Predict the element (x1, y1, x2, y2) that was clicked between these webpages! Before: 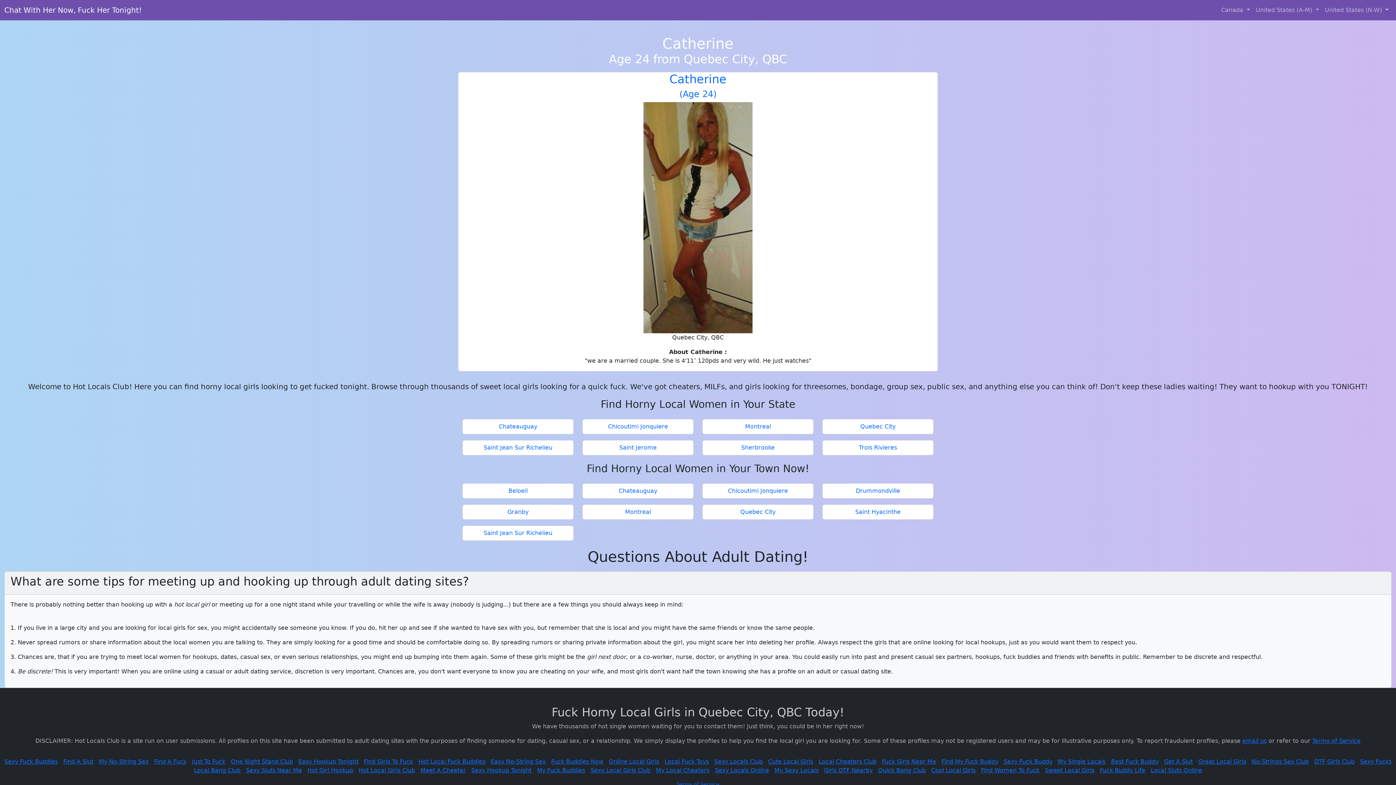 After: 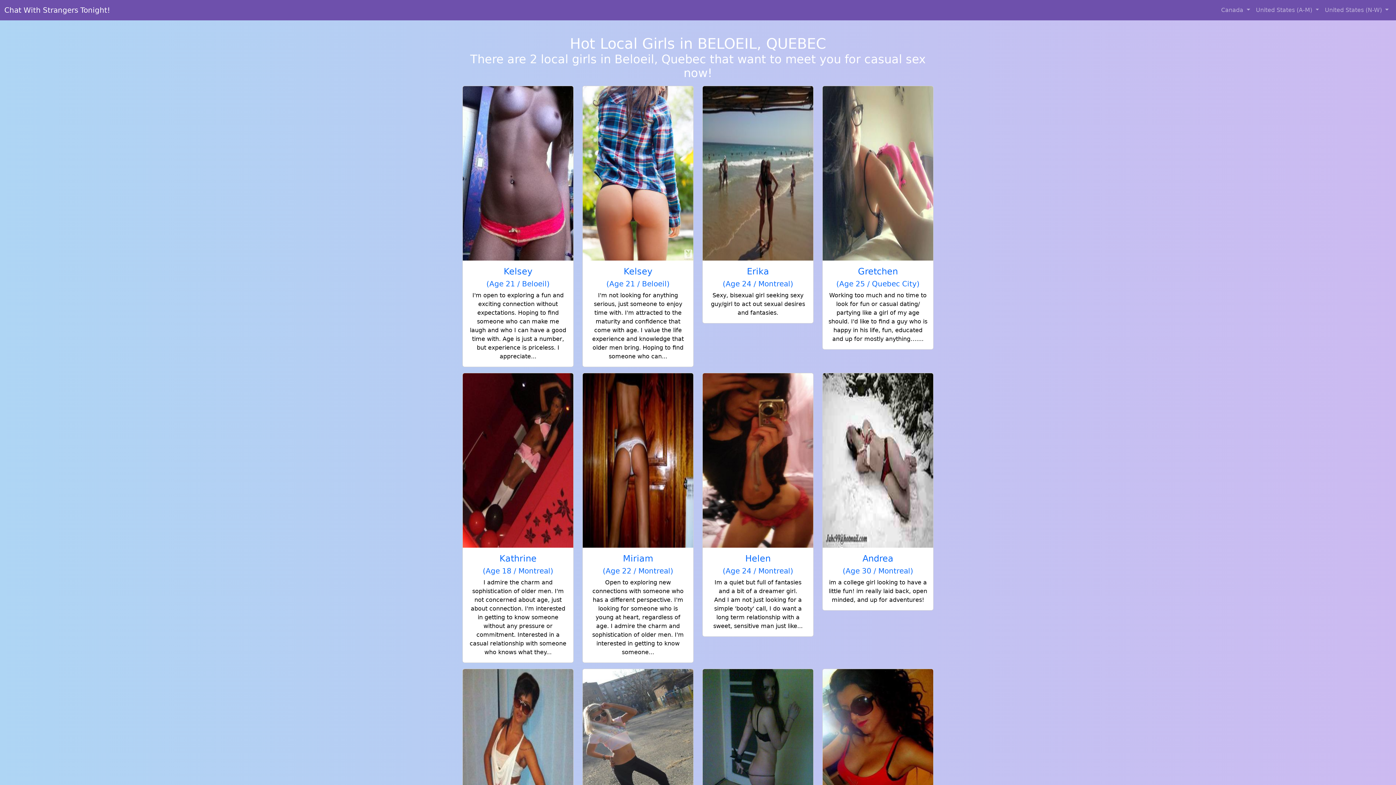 Action: bbox: (465, 486, 570, 495) label: Beloeil